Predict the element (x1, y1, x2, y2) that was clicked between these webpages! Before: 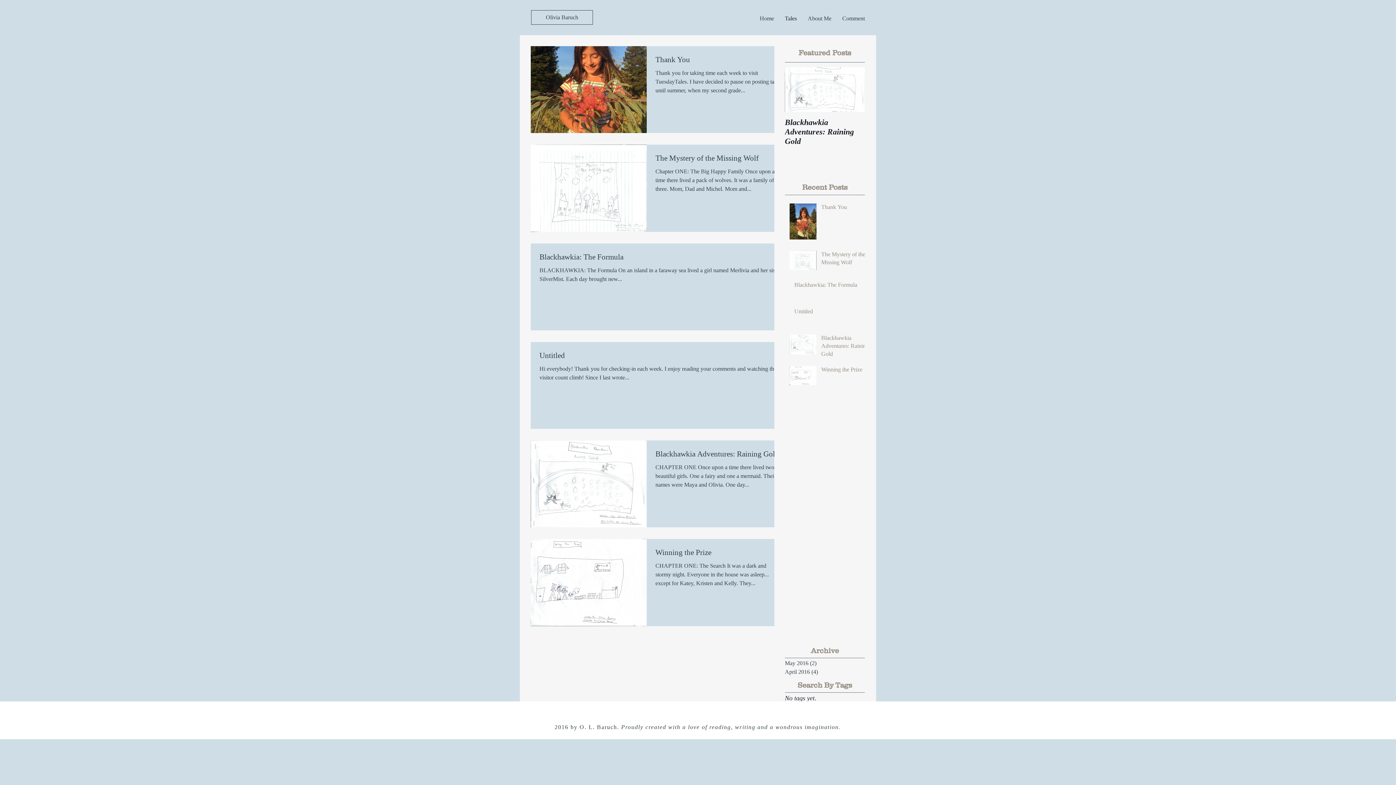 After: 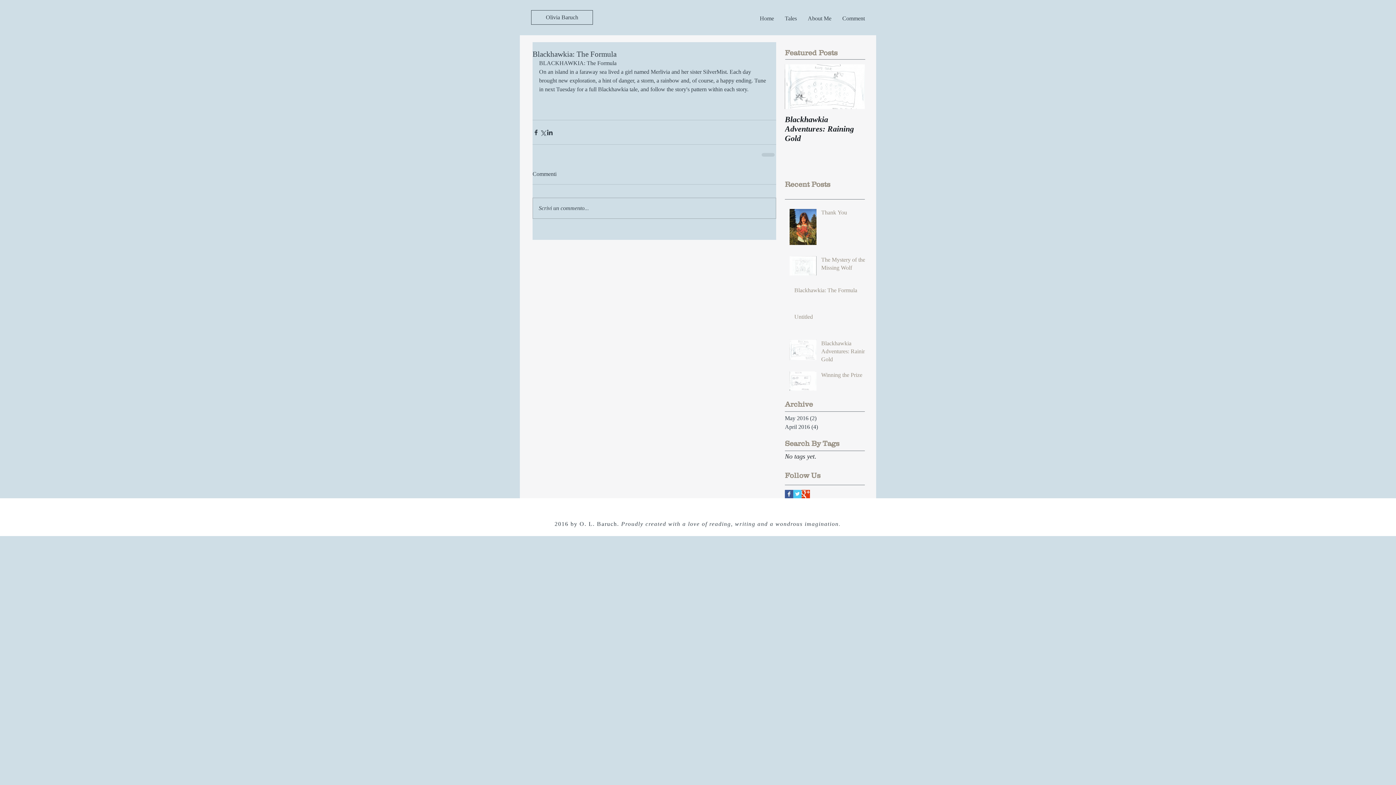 Action: label: Blackhawkia: The Formula bbox: (794, 281, 869, 291)